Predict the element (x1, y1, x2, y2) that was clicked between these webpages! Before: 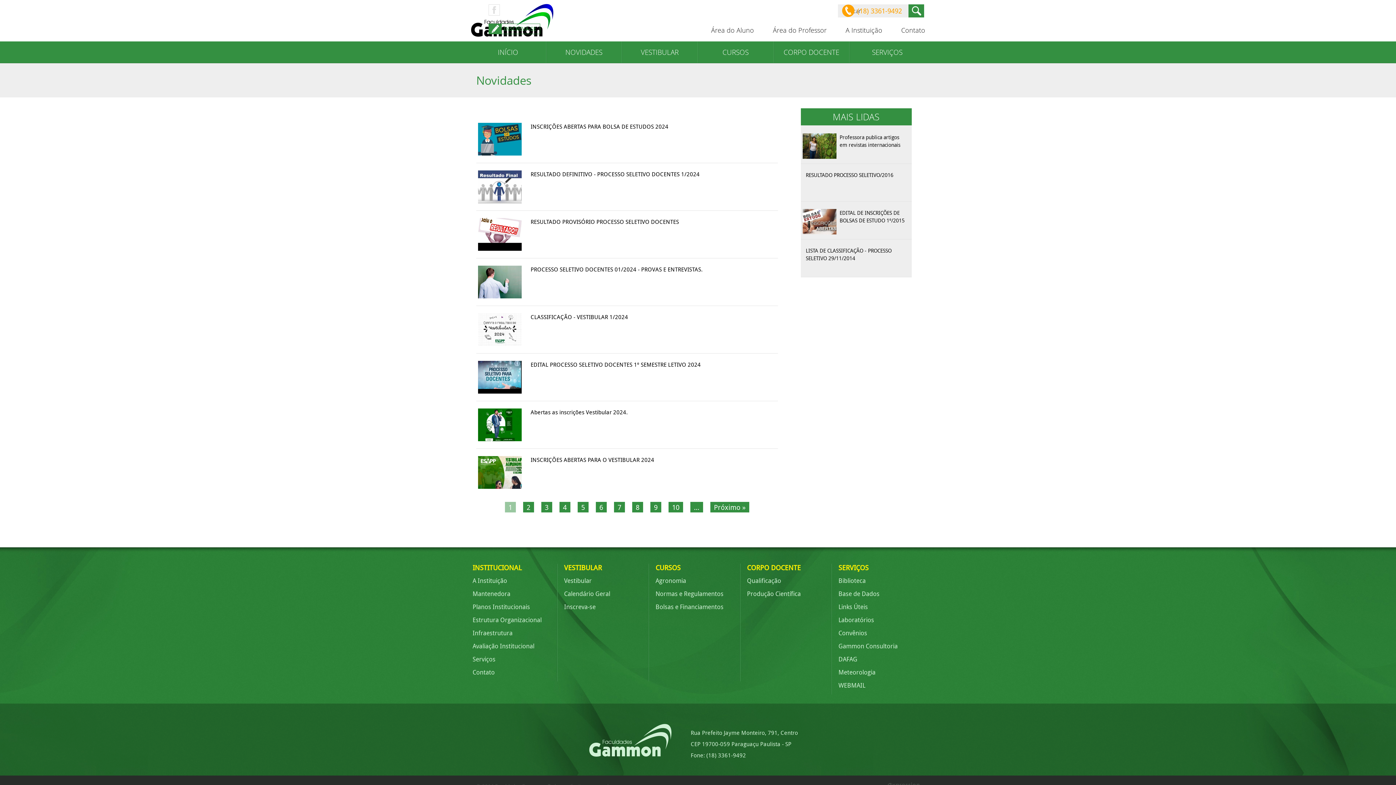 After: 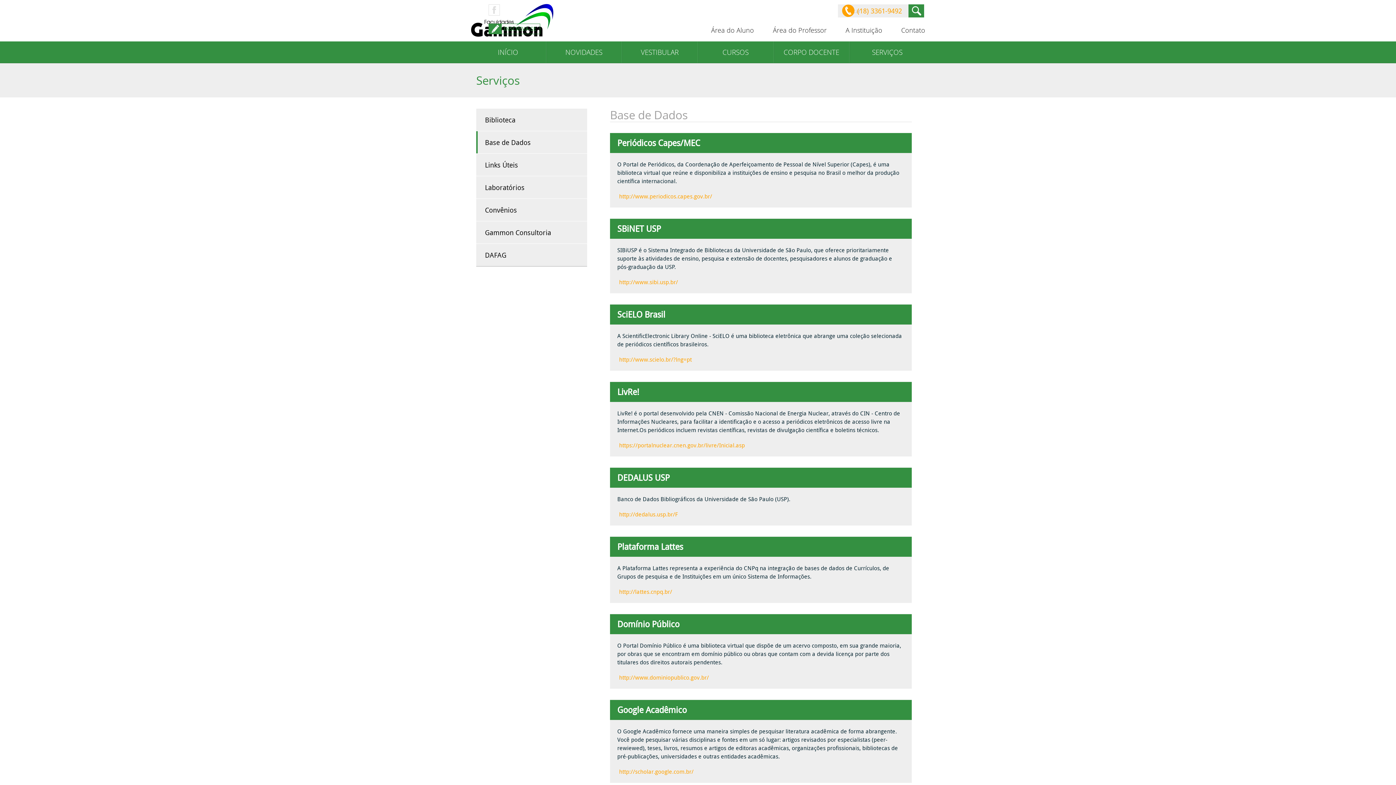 Action: label: Base de Dados bbox: (831, 590, 922, 597)